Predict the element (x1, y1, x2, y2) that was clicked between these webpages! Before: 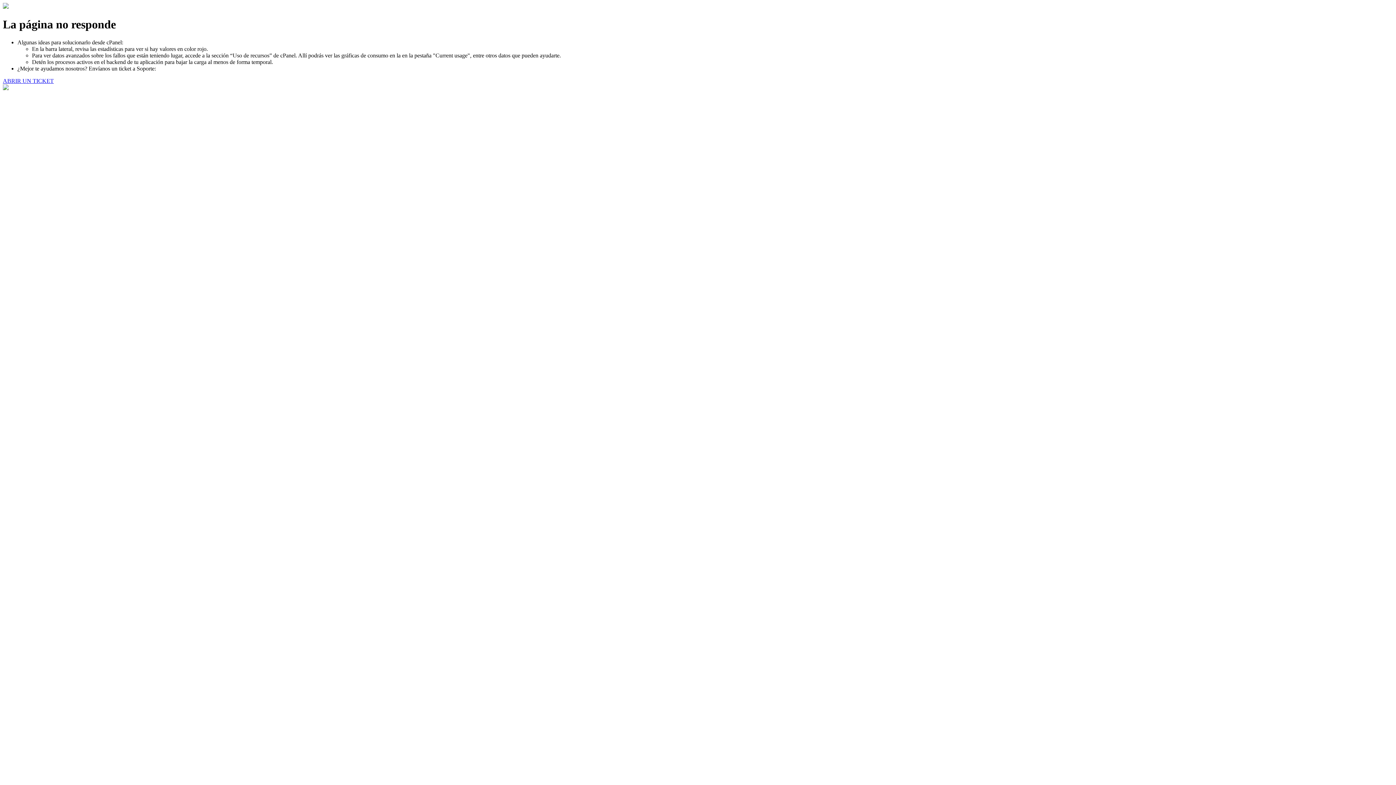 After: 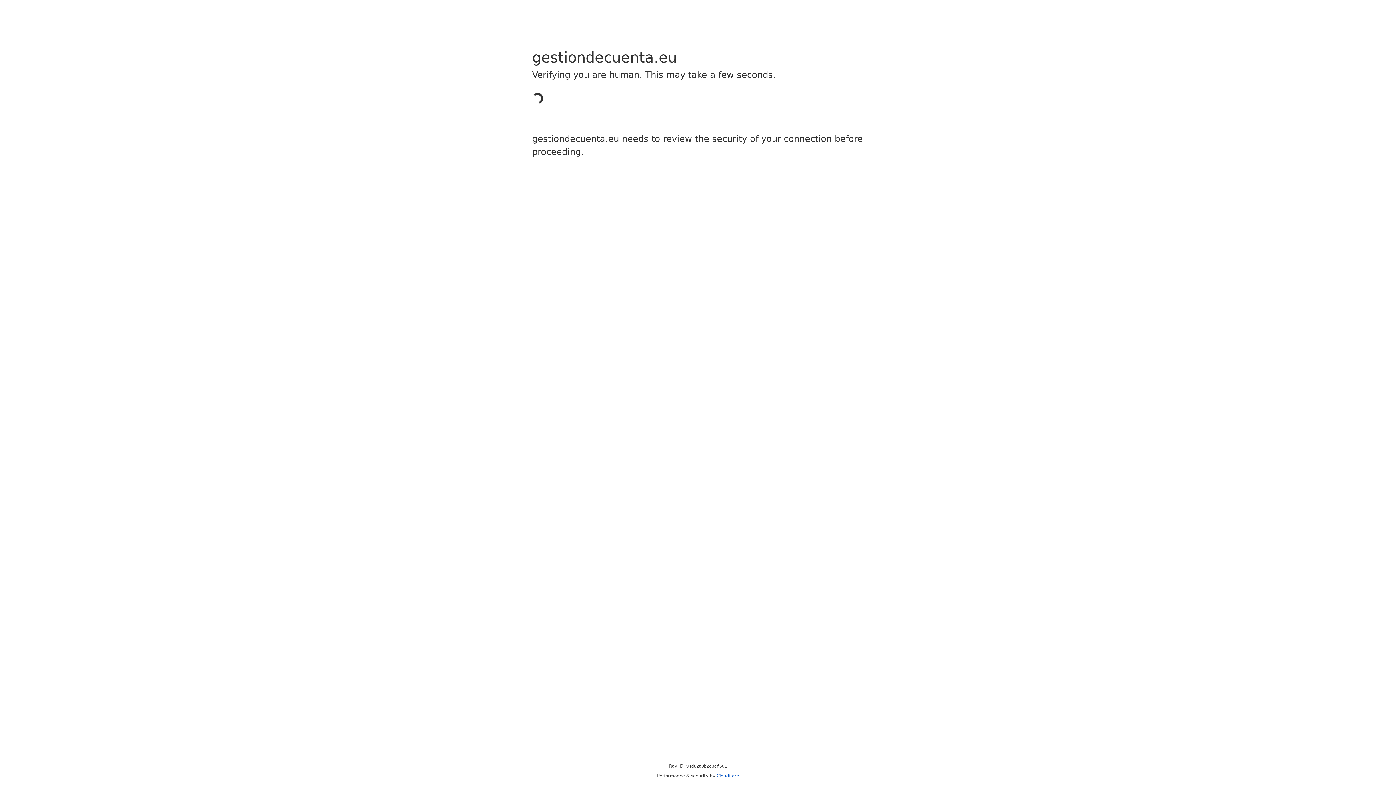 Action: bbox: (2, 77, 53, 83) label: ABRIR UN TICKET